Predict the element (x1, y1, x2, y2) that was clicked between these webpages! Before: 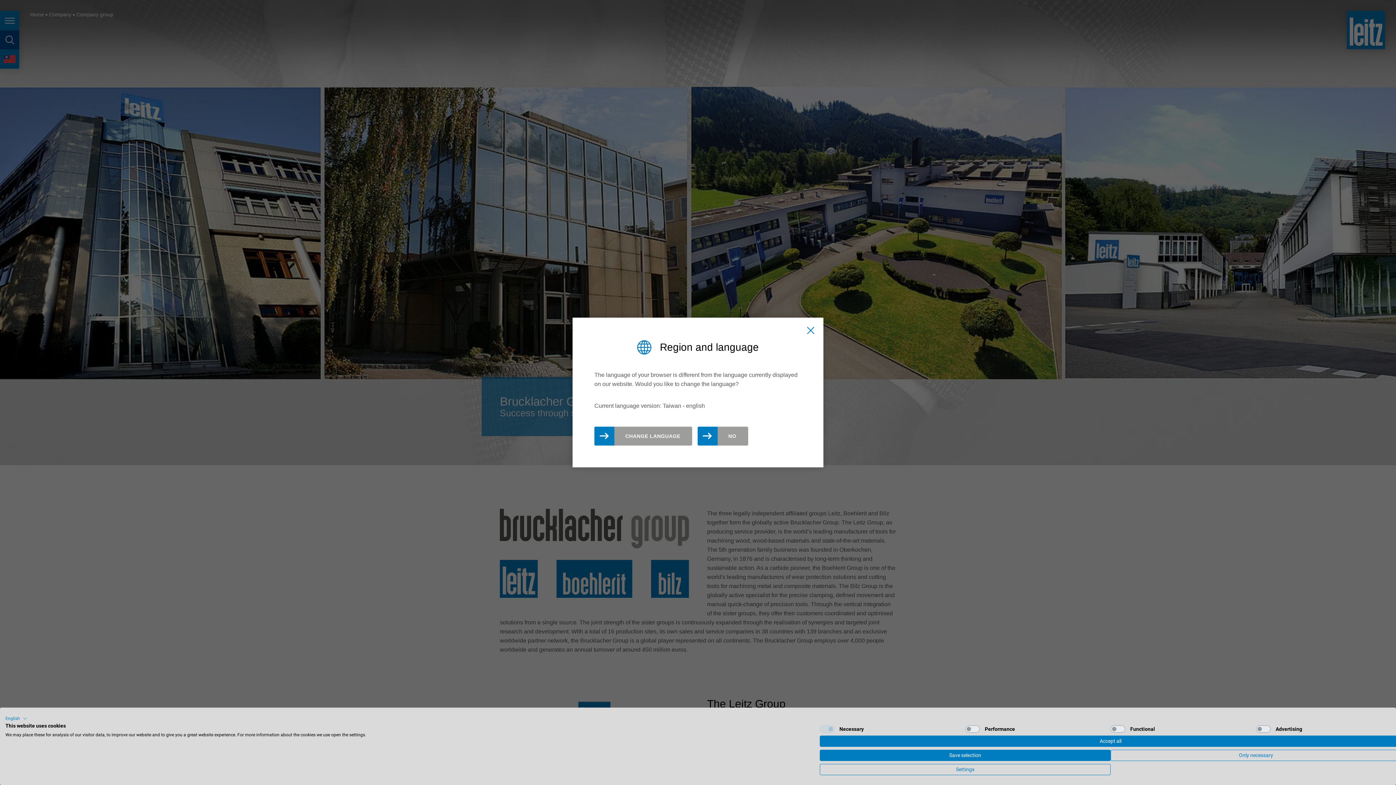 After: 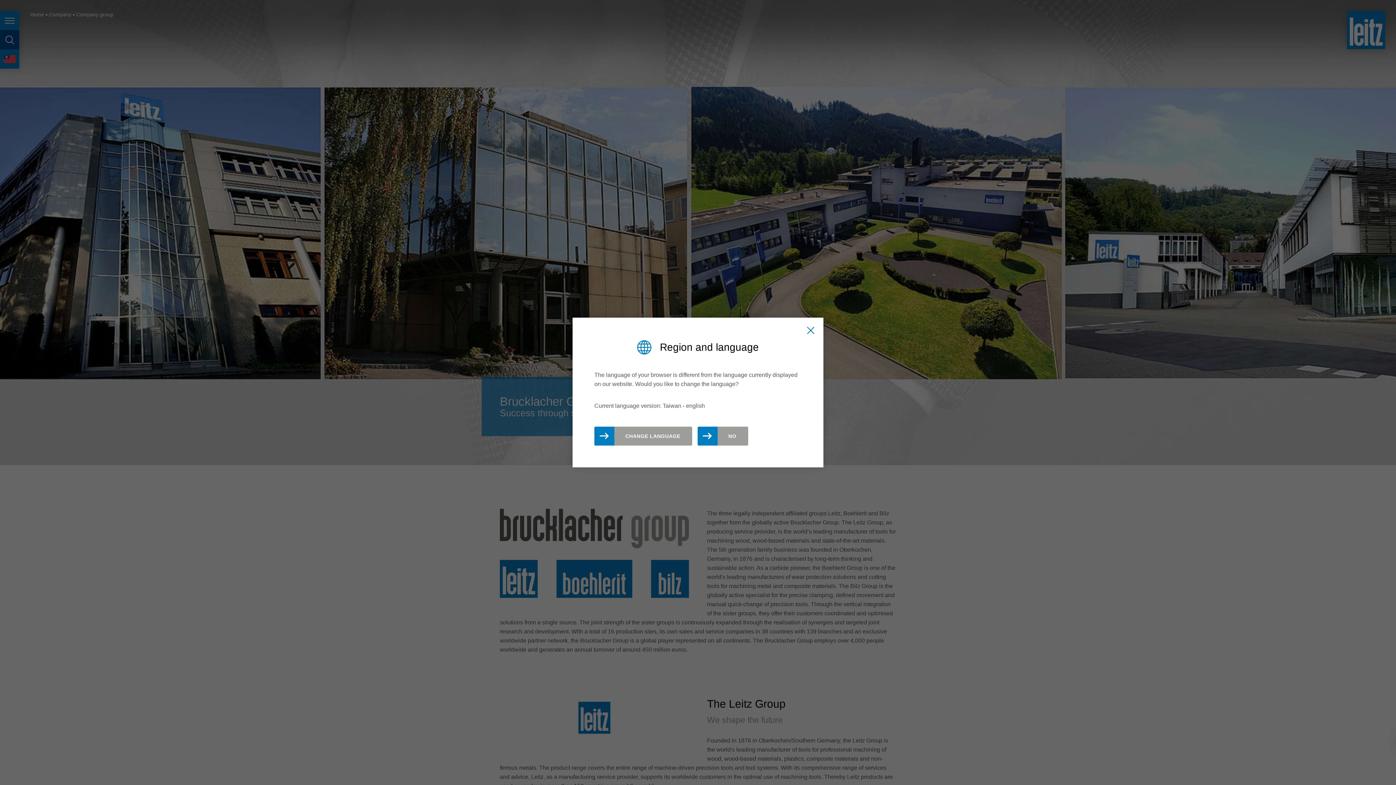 Action: label: Deny all cookies bbox: (1110, 750, 1401, 761)